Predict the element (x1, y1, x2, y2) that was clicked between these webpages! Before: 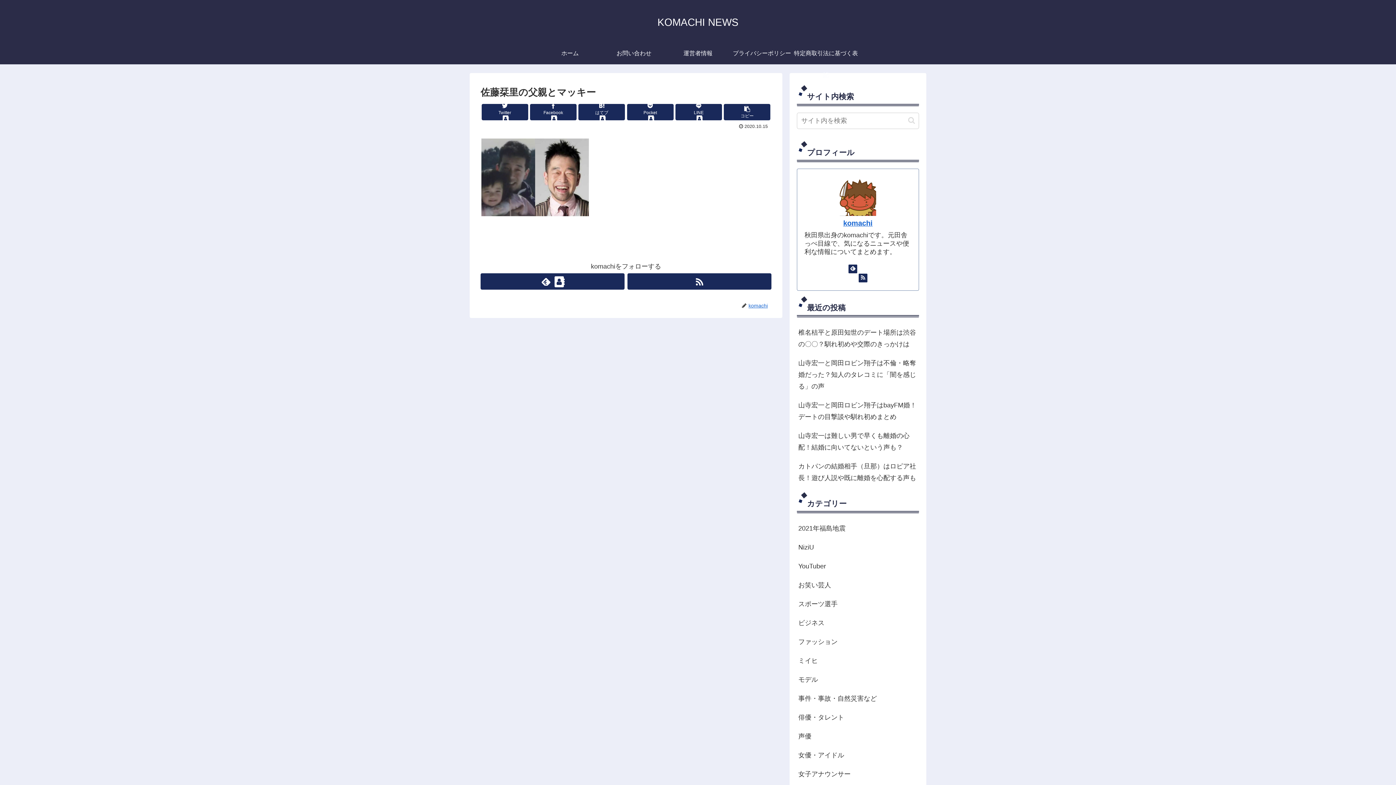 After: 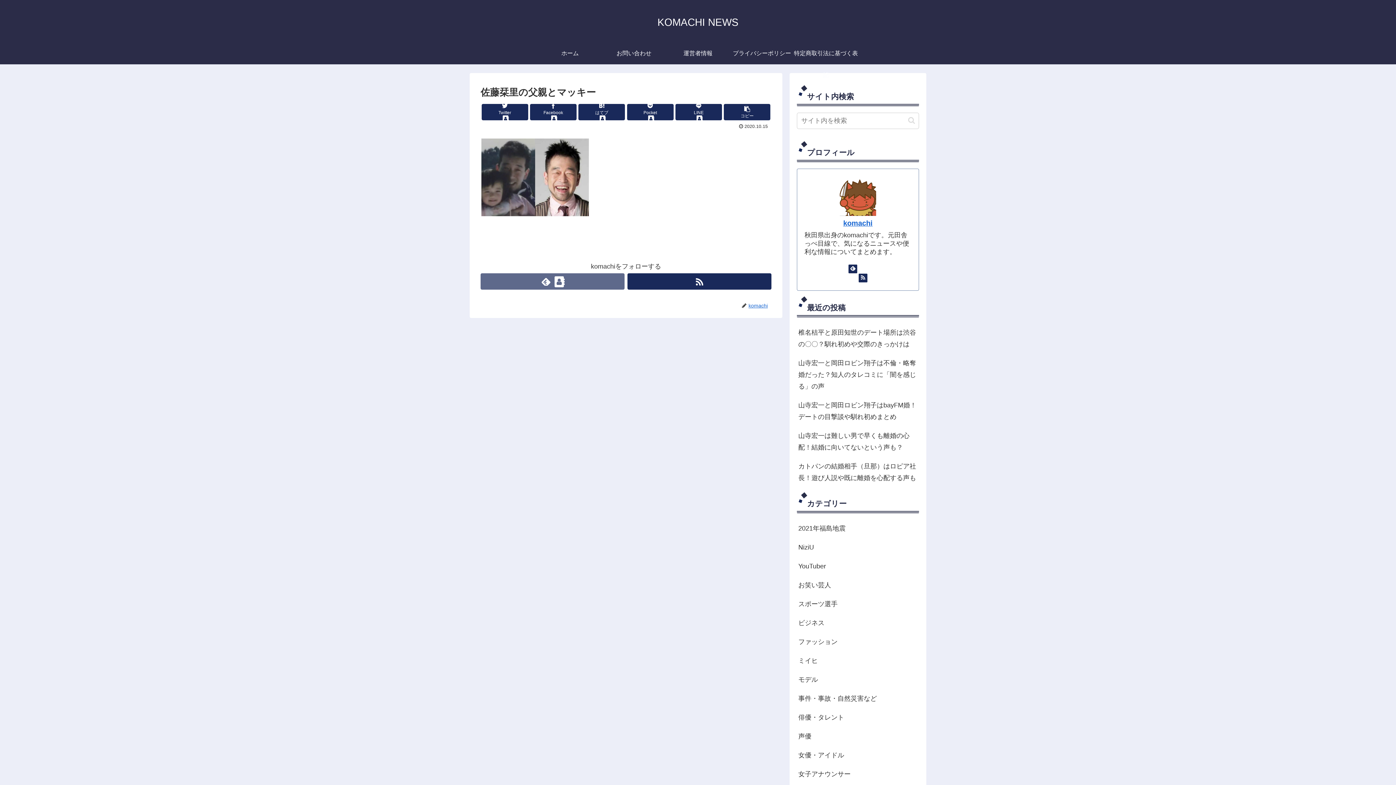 Action: bbox: (480, 273, 624, 289)